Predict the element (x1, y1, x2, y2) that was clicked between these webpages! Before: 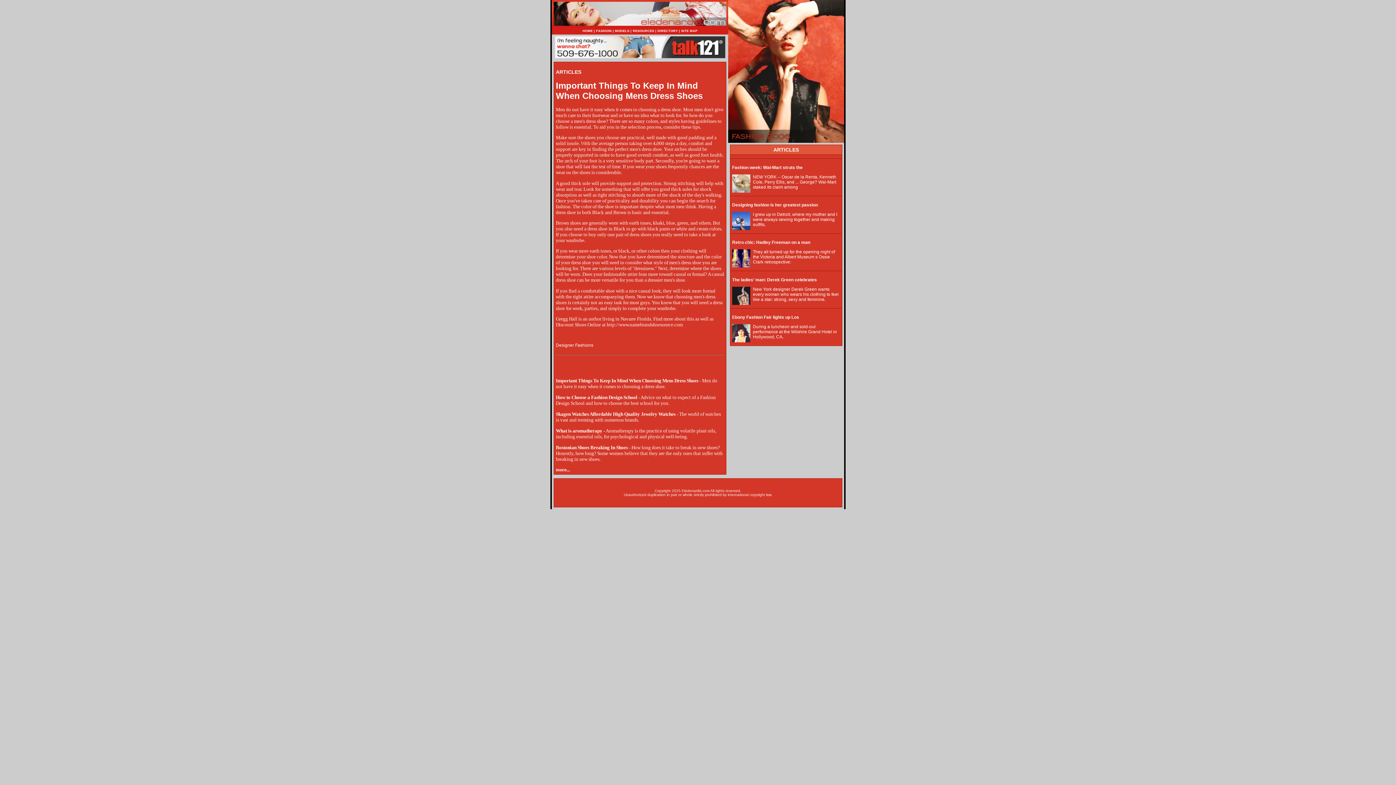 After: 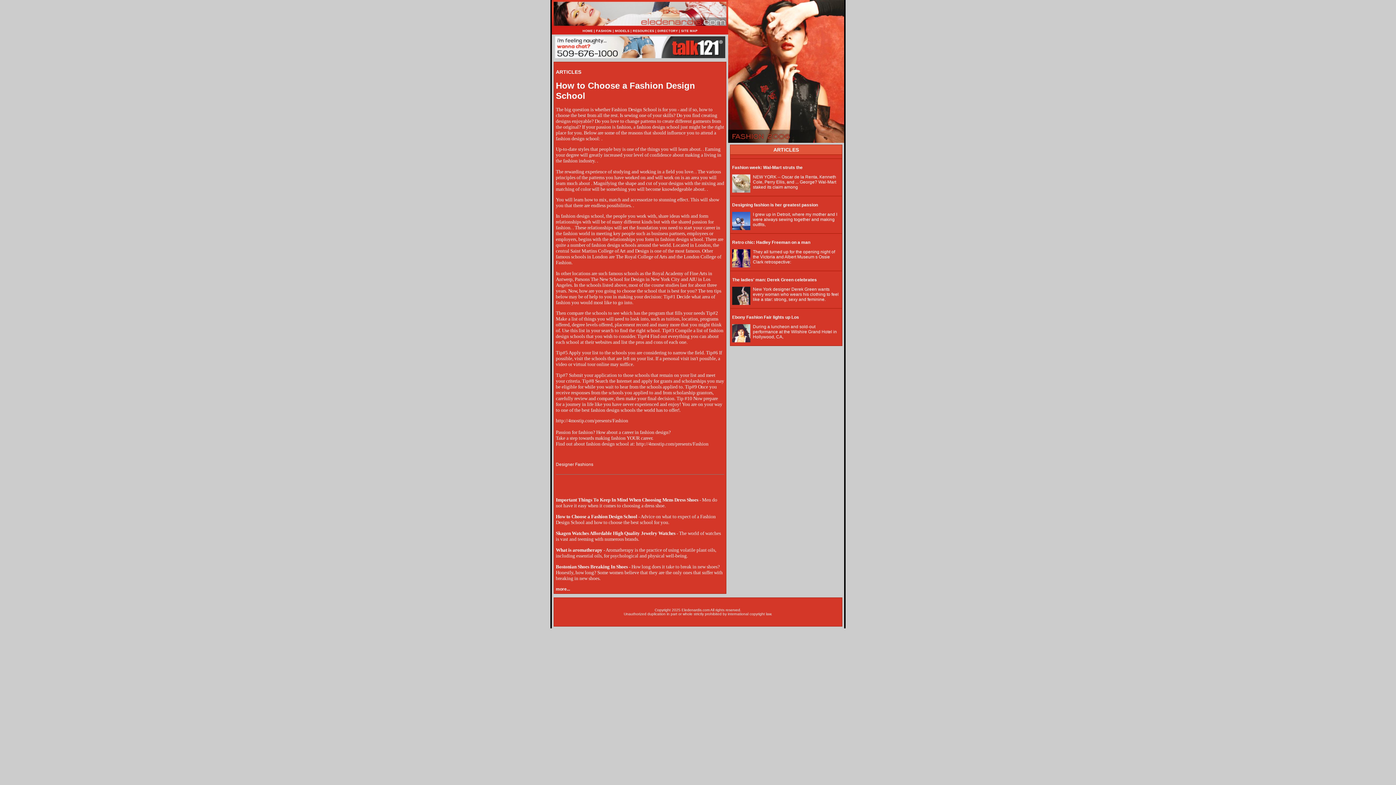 Action: label: How to Choose a Fashion Design School bbox: (556, 395, 637, 400)